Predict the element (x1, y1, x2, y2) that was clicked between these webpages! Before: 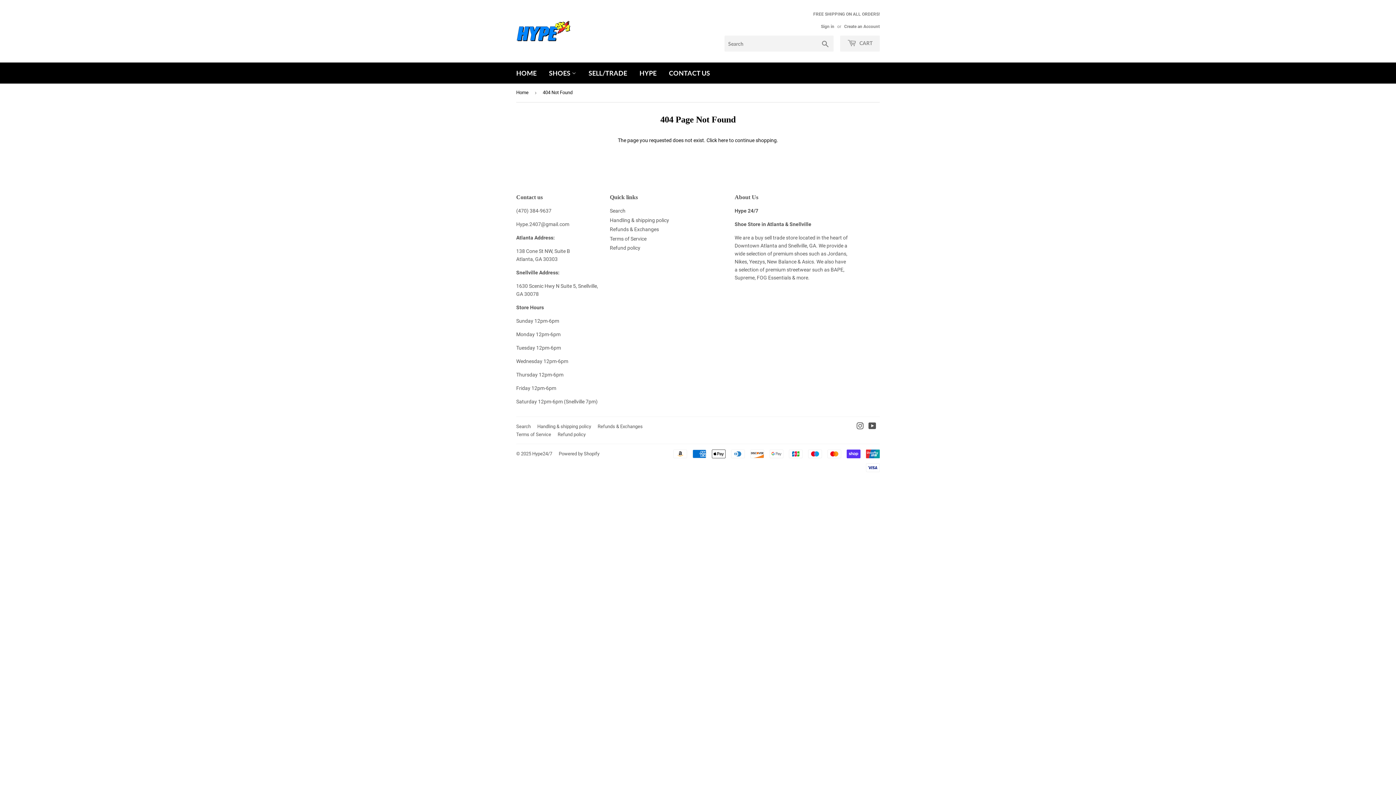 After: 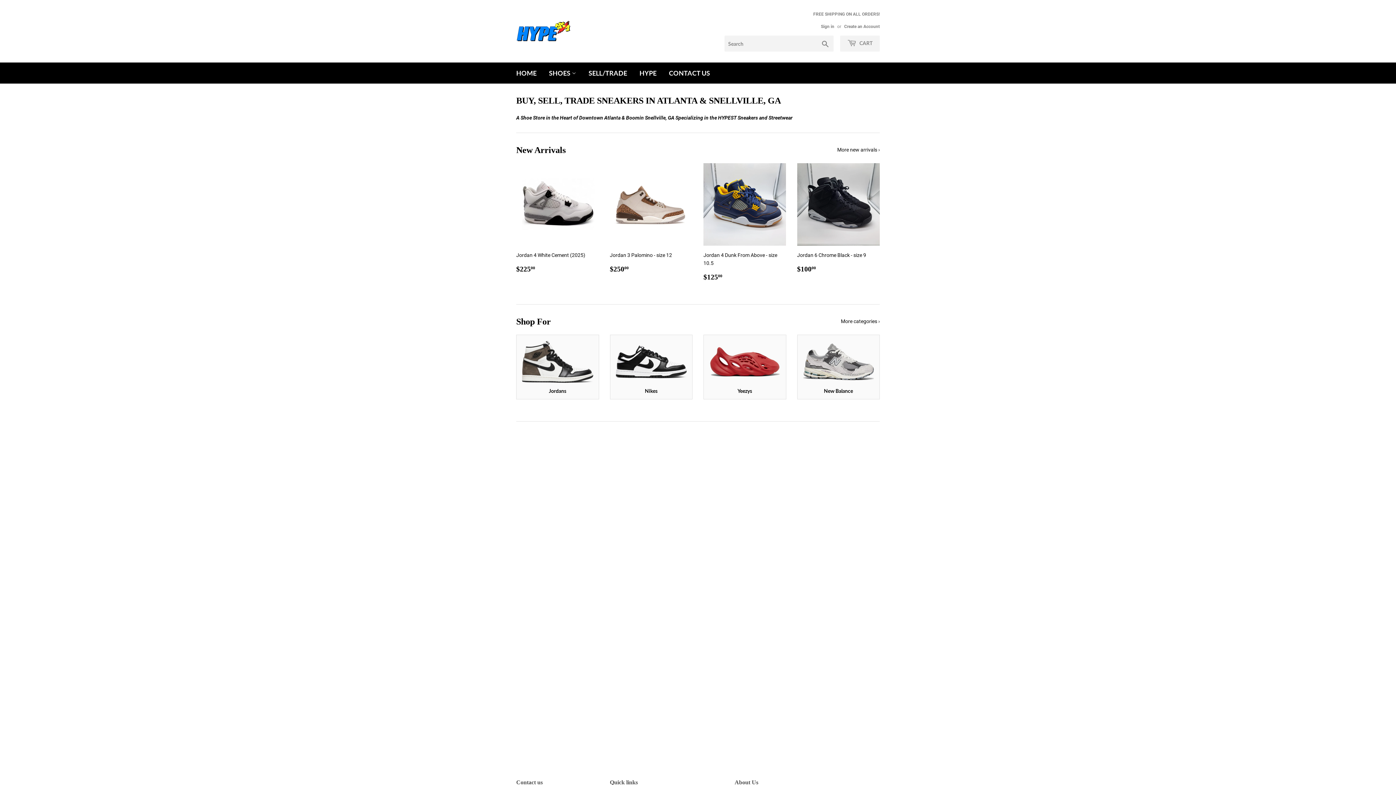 Action: label: Home bbox: (516, 83, 531, 101)